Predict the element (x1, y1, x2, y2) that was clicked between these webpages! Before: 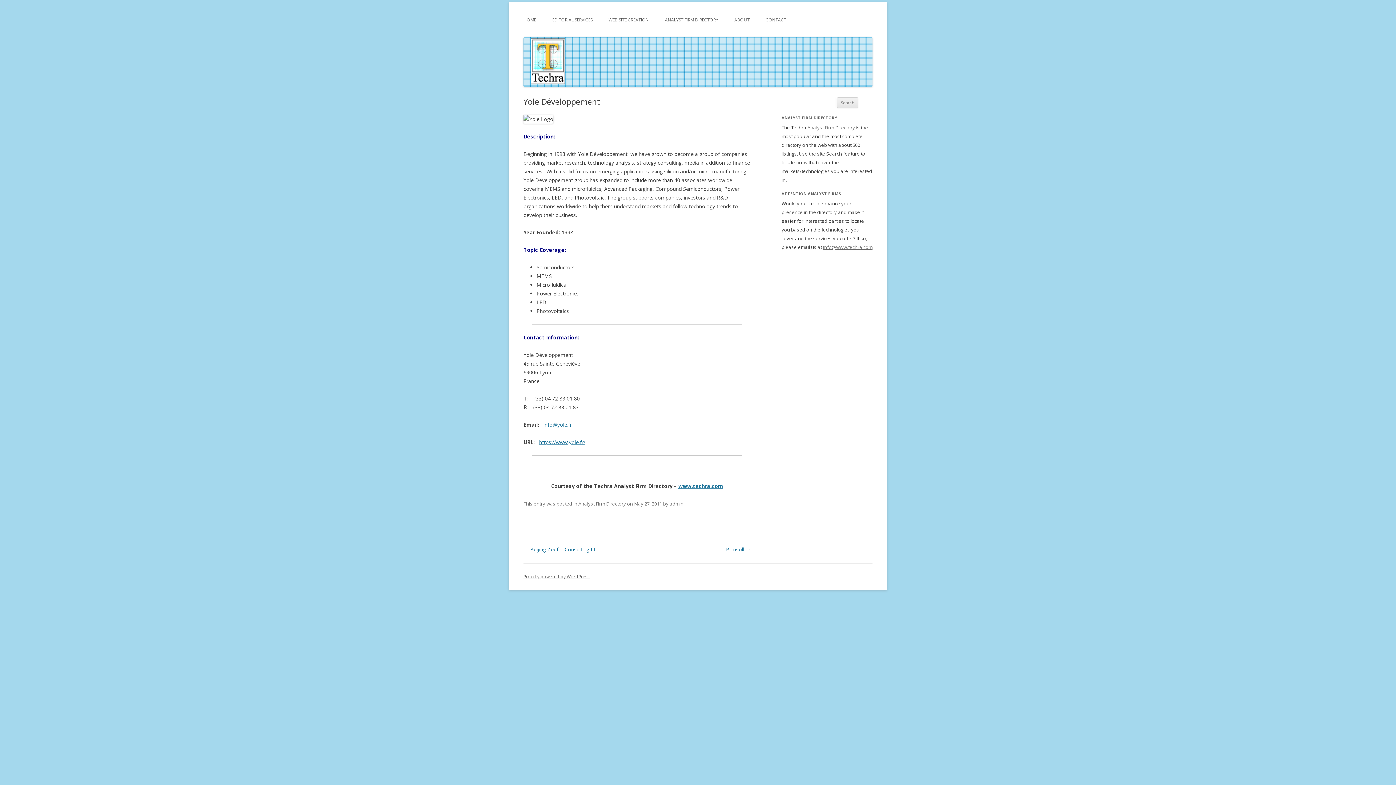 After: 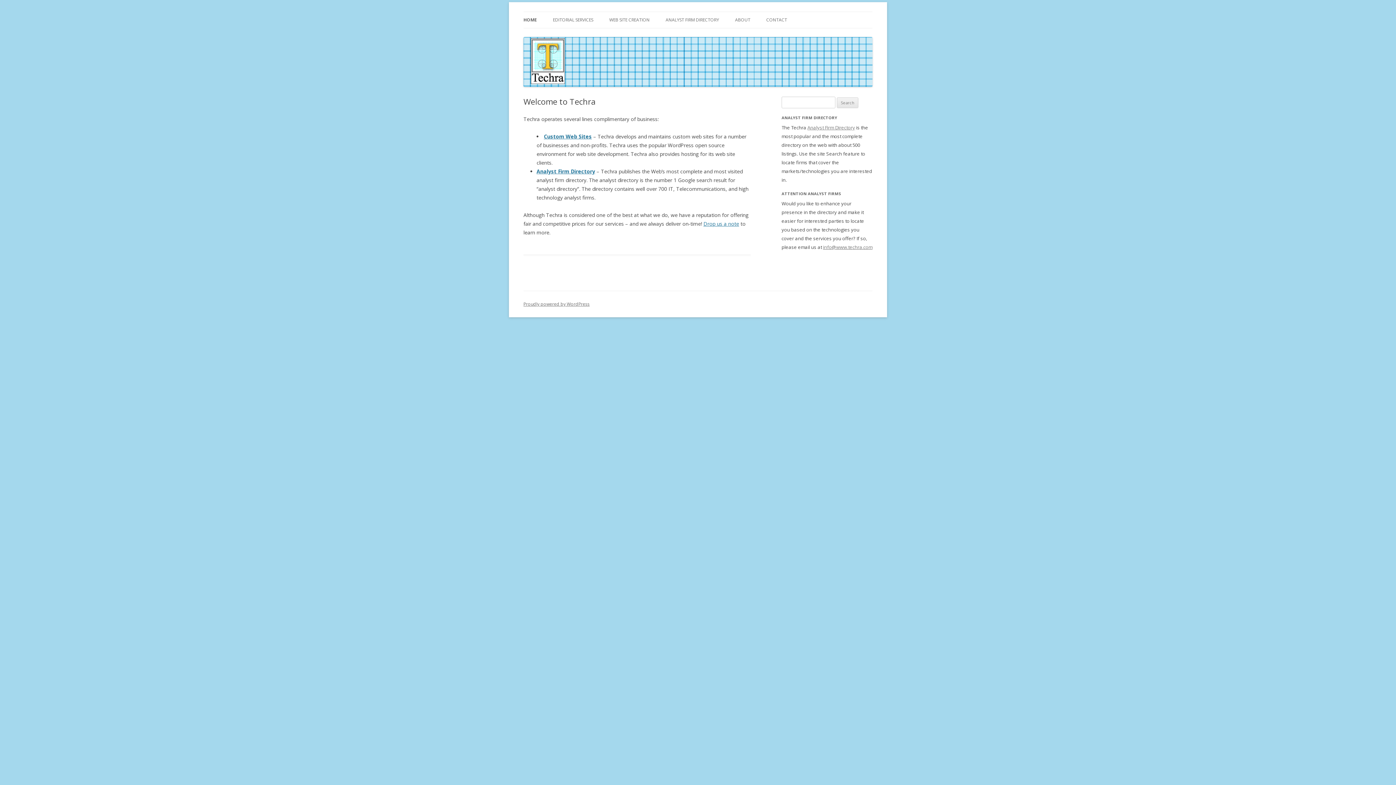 Action: label: www.techra.com bbox: (678, 482, 723, 489)